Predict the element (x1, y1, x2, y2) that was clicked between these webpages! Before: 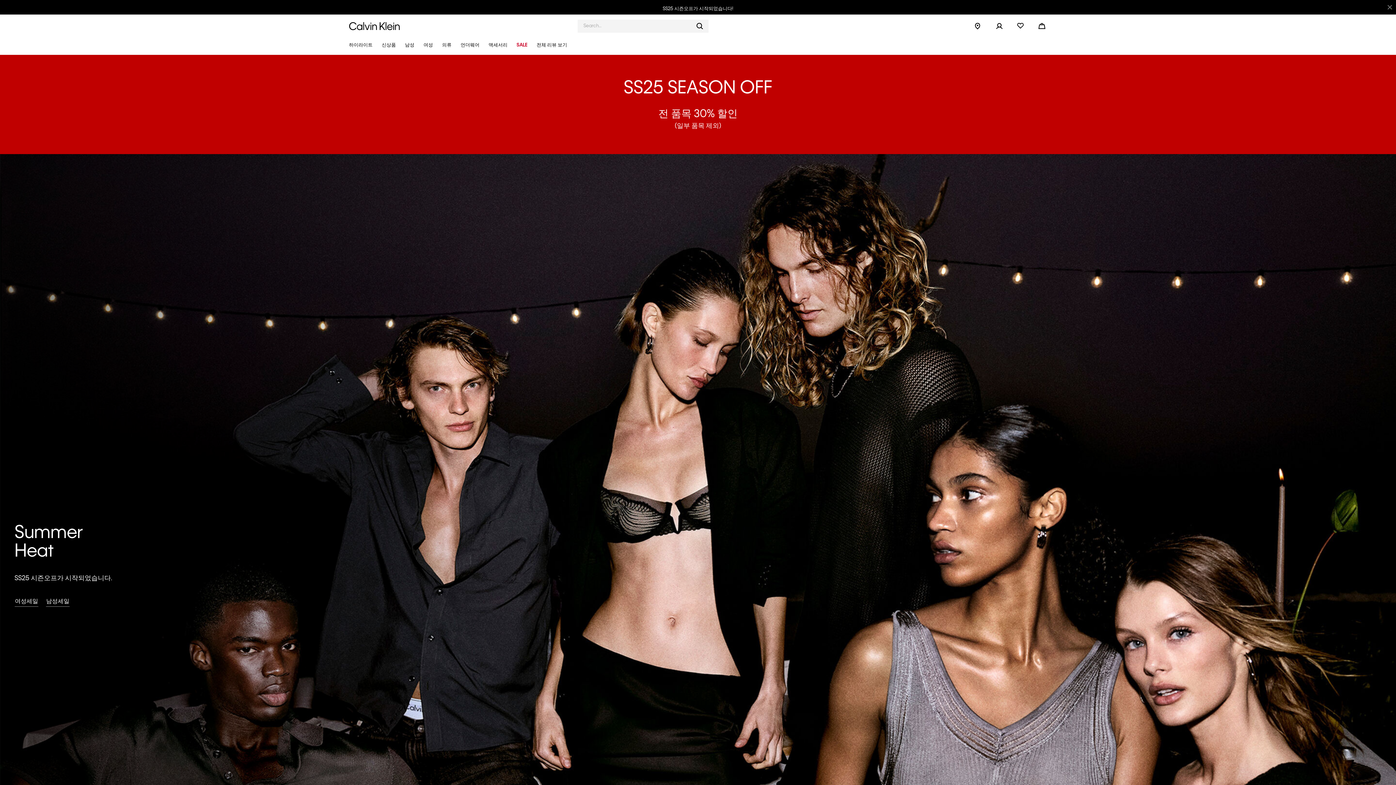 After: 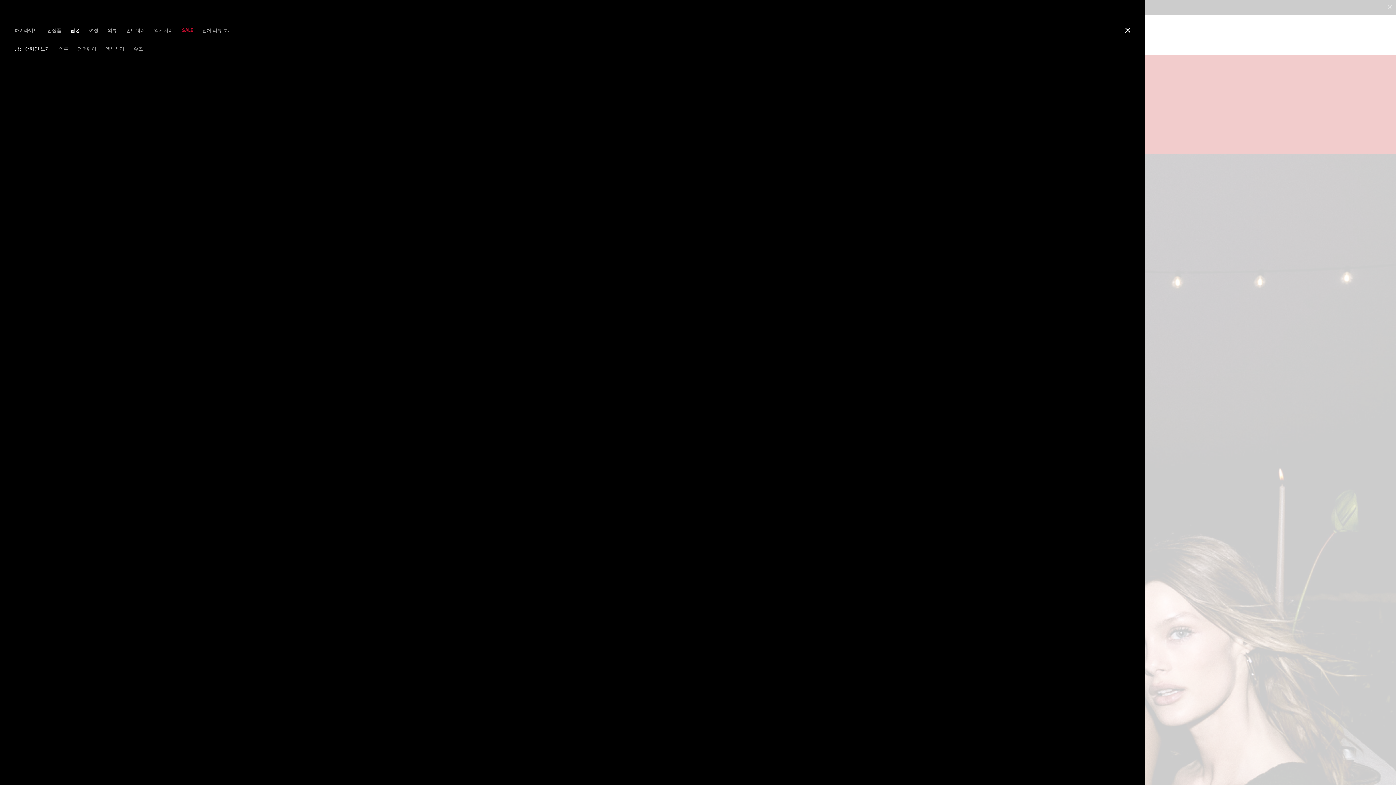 Action: label: 남성 bbox: (401, 36, 418, 54)